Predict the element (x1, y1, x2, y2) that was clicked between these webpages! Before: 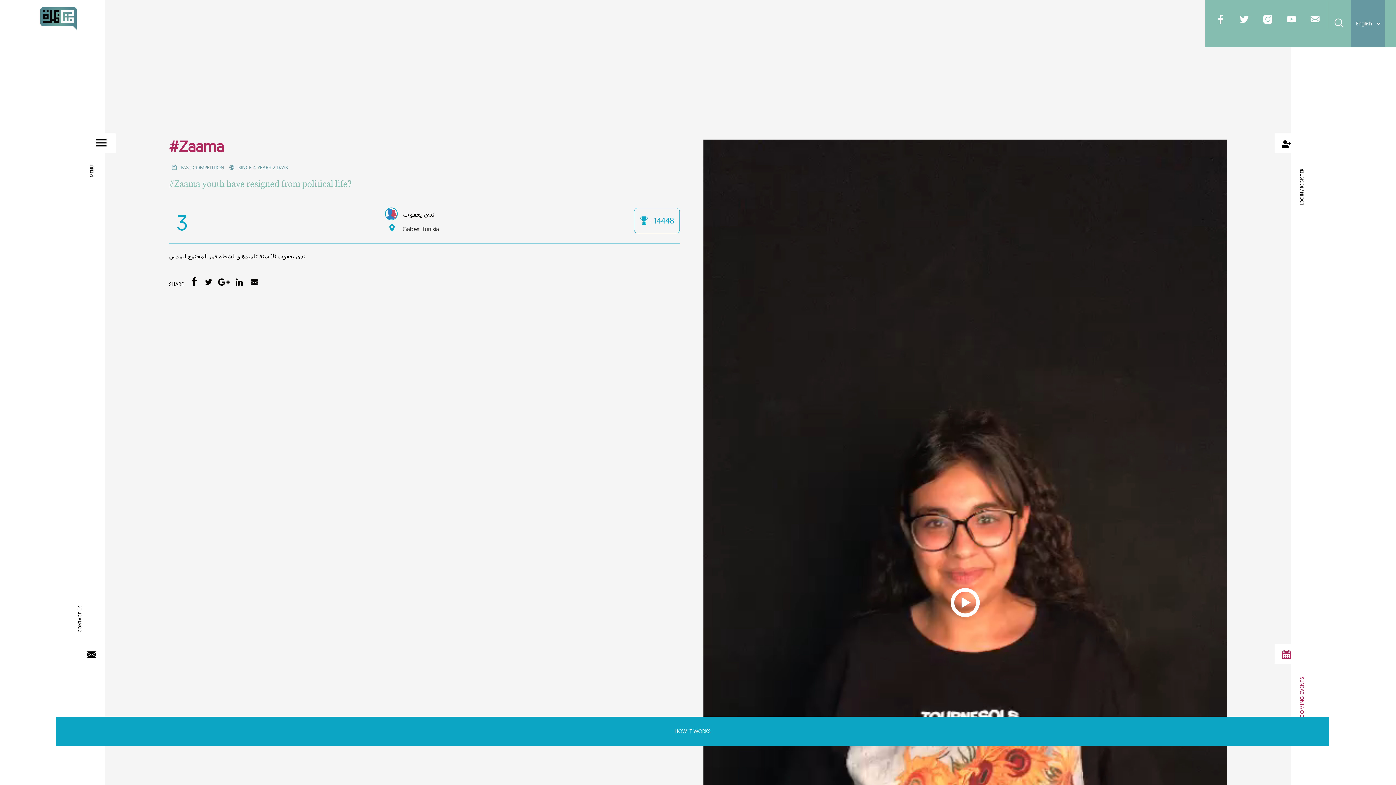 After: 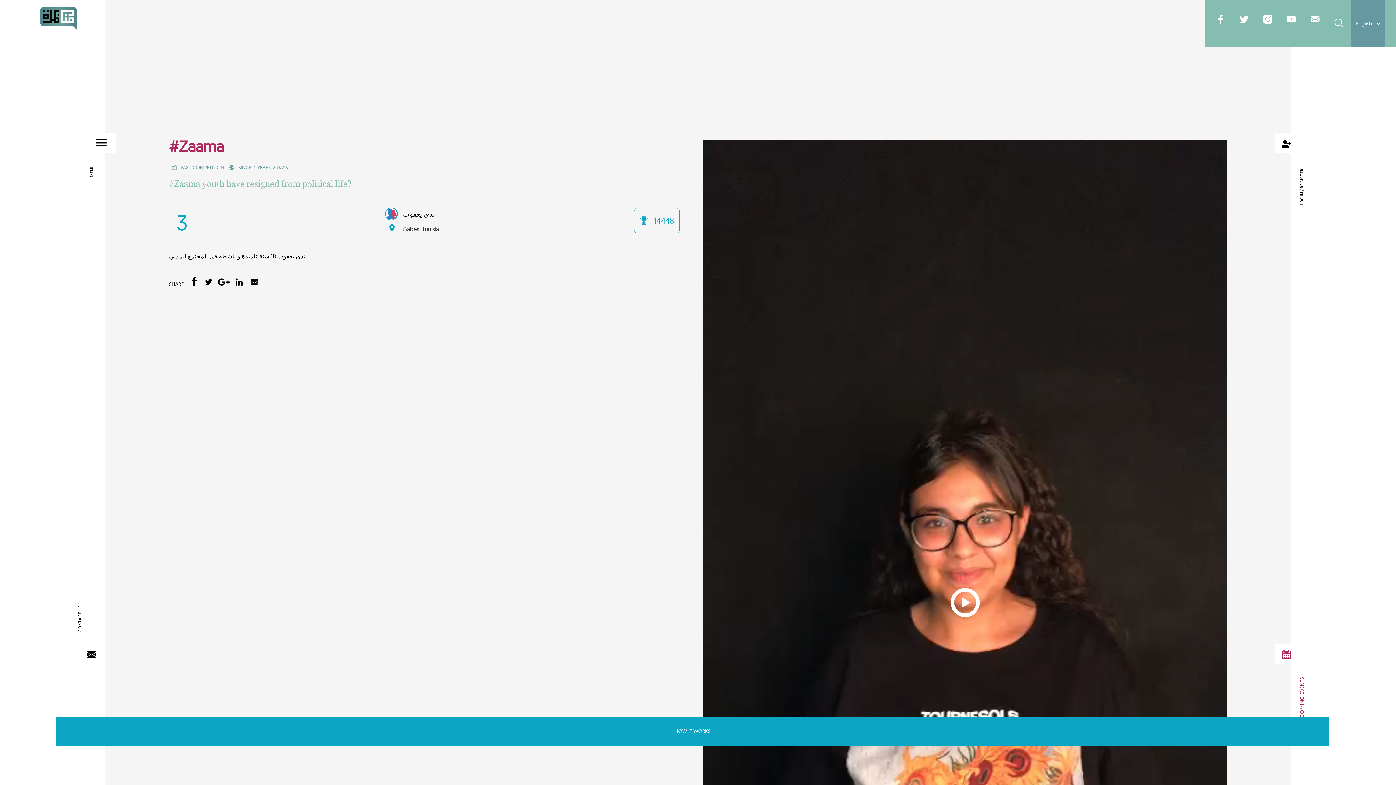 Action: bbox: (233, 272, 245, 290)